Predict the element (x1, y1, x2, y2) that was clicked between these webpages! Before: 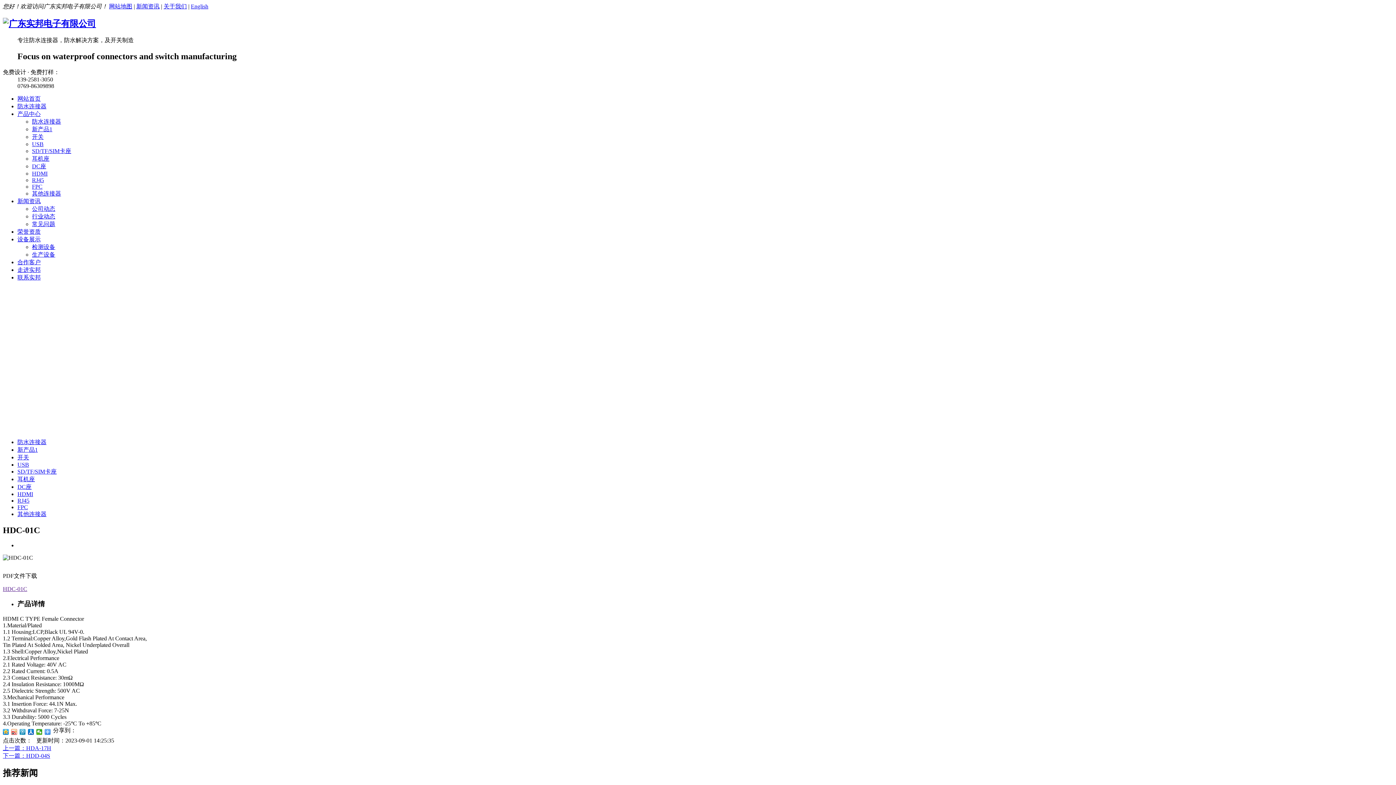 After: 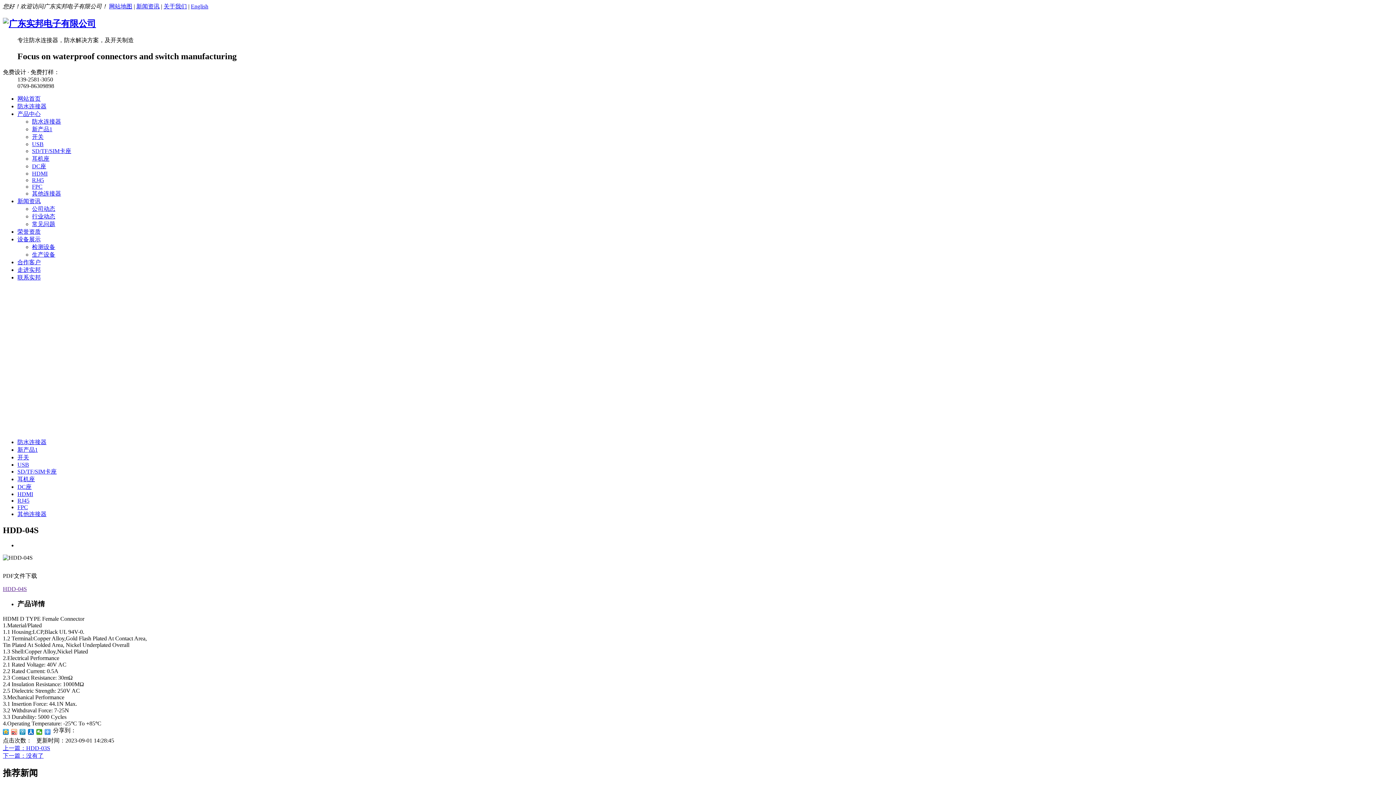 Action: bbox: (2, 753, 50, 759) label: 下一篇：HDD-04S